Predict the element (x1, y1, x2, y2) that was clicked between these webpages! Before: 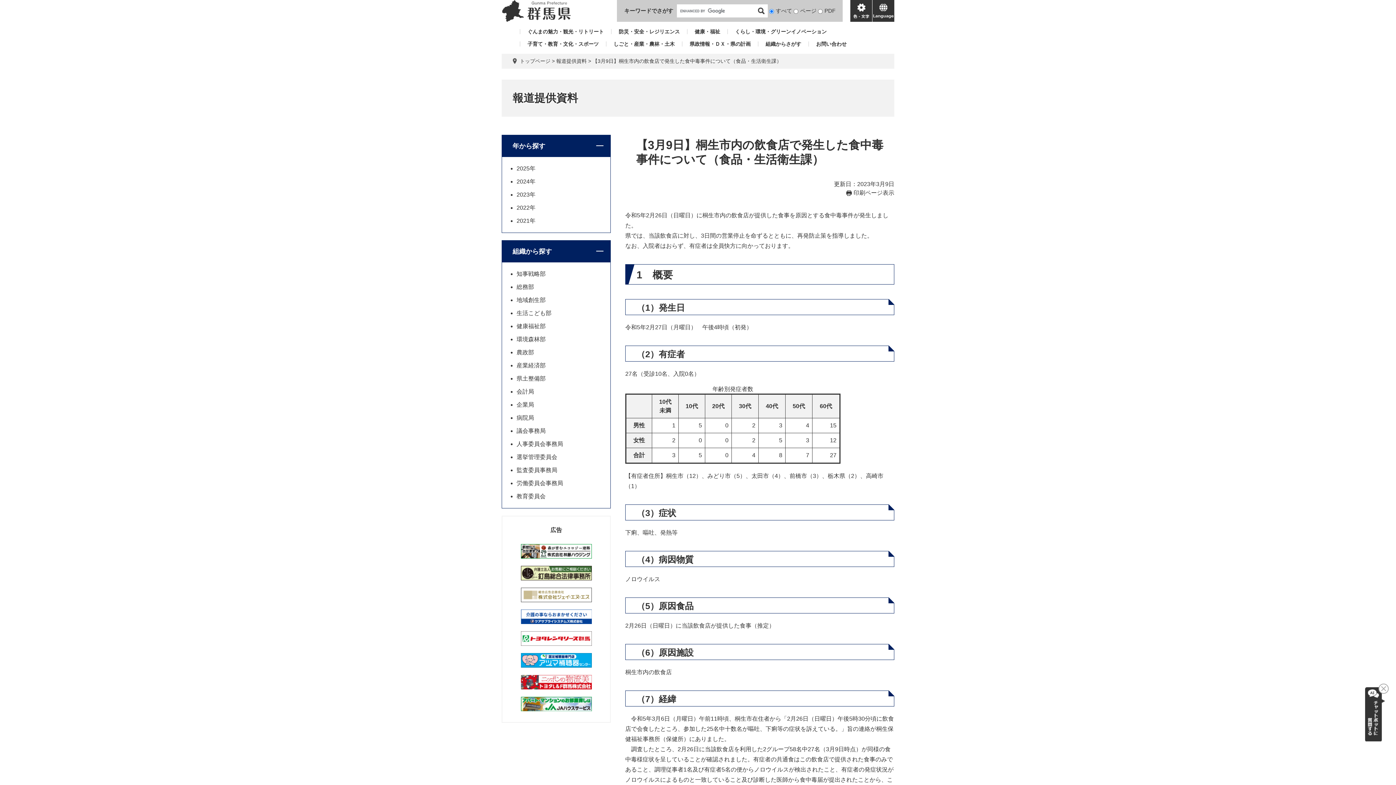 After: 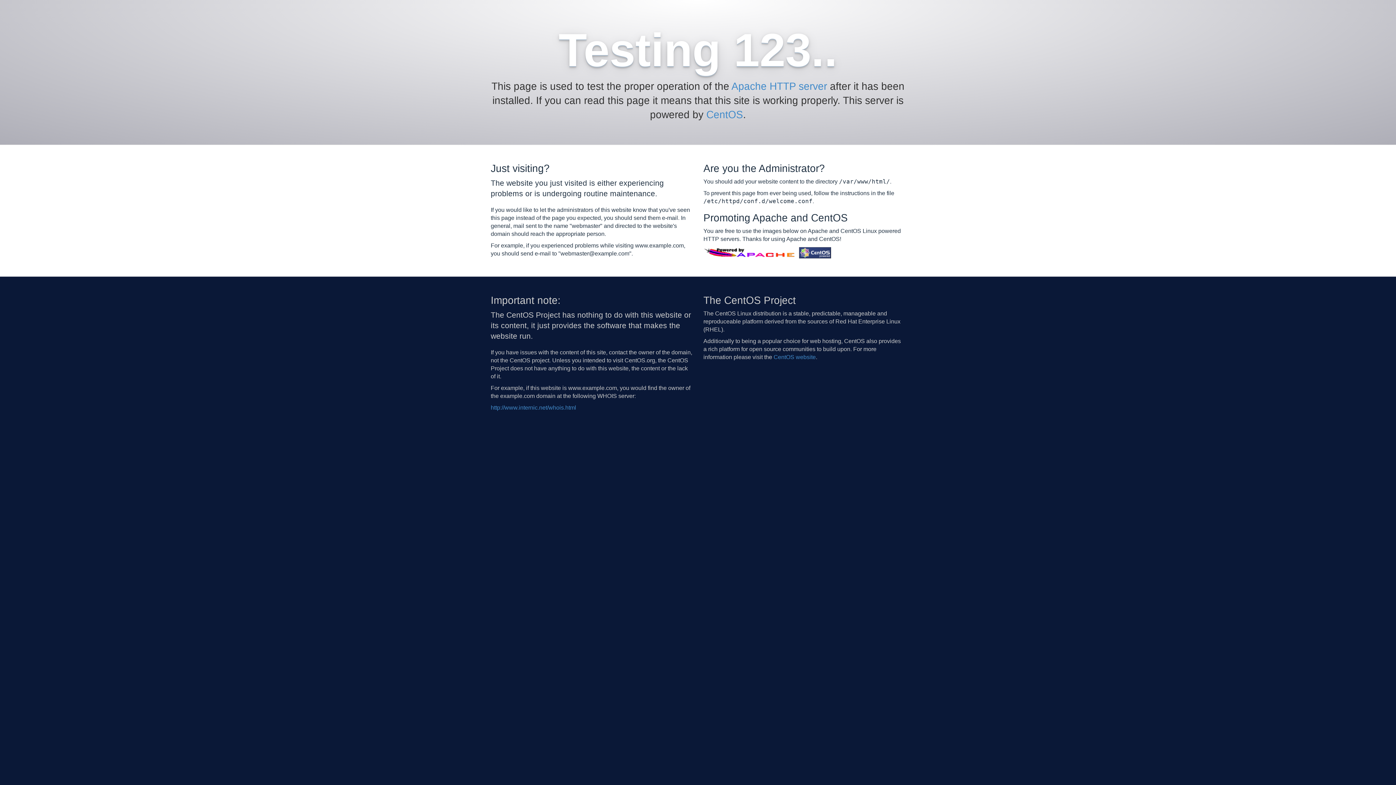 Action: bbox: (520, 653, 591, 668)